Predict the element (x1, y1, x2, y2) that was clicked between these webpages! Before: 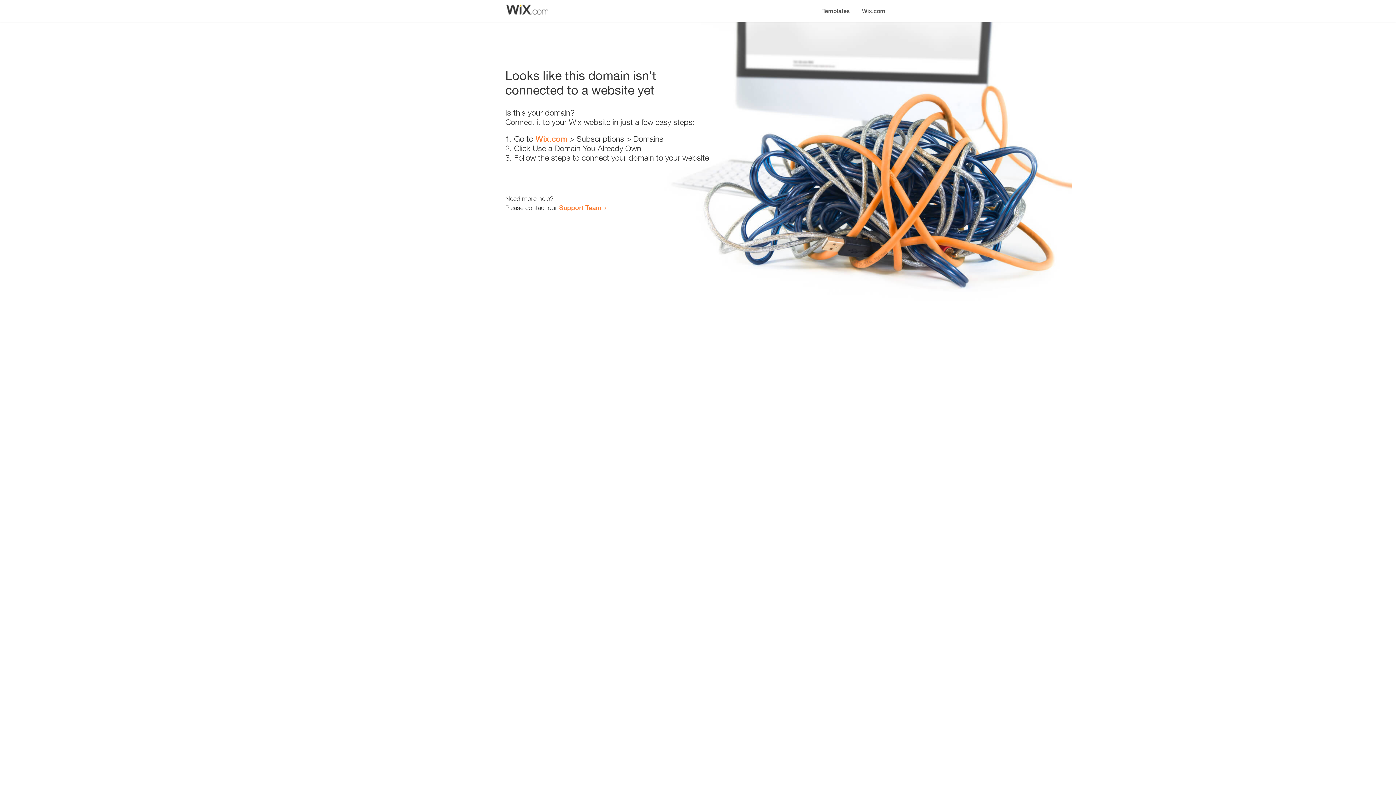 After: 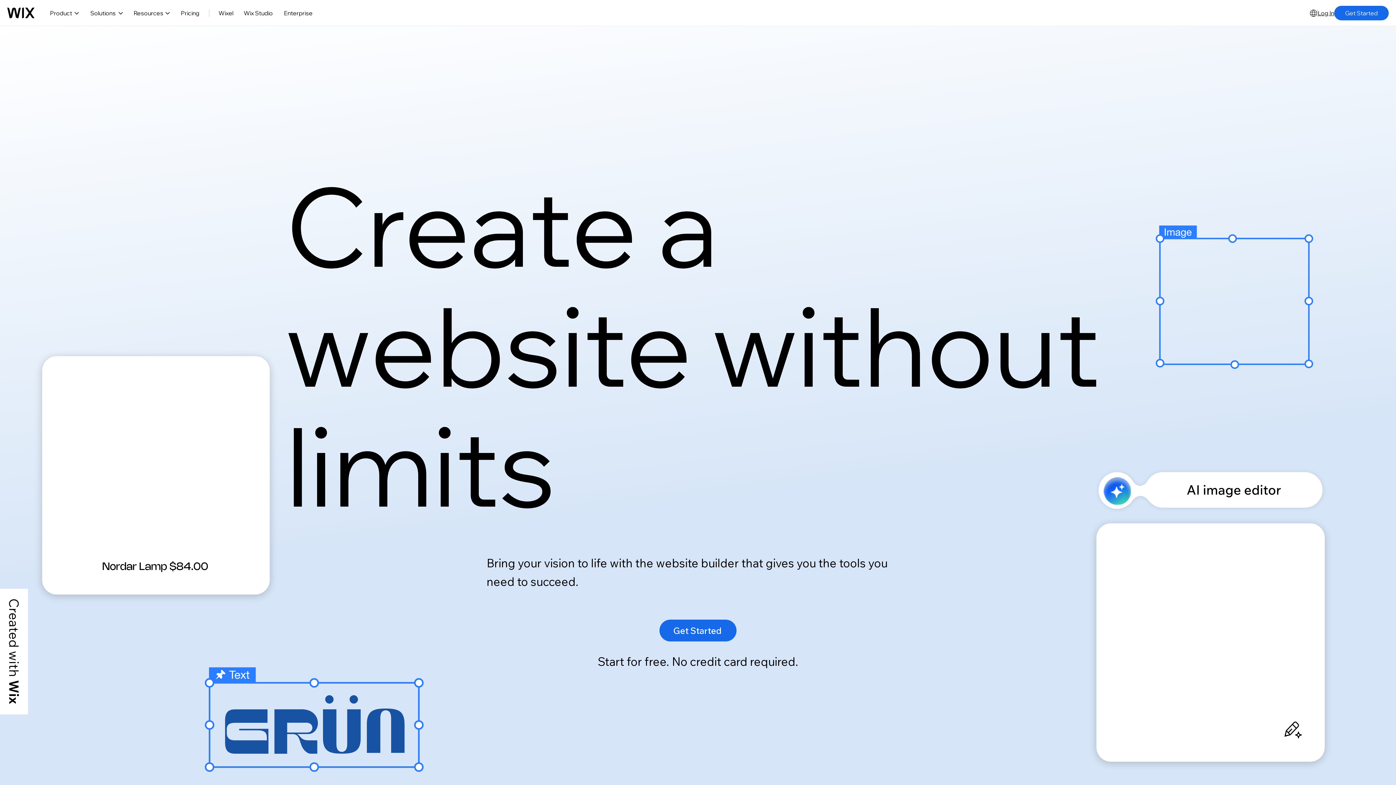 Action: bbox: (535, 134, 567, 143) label: Wix.com